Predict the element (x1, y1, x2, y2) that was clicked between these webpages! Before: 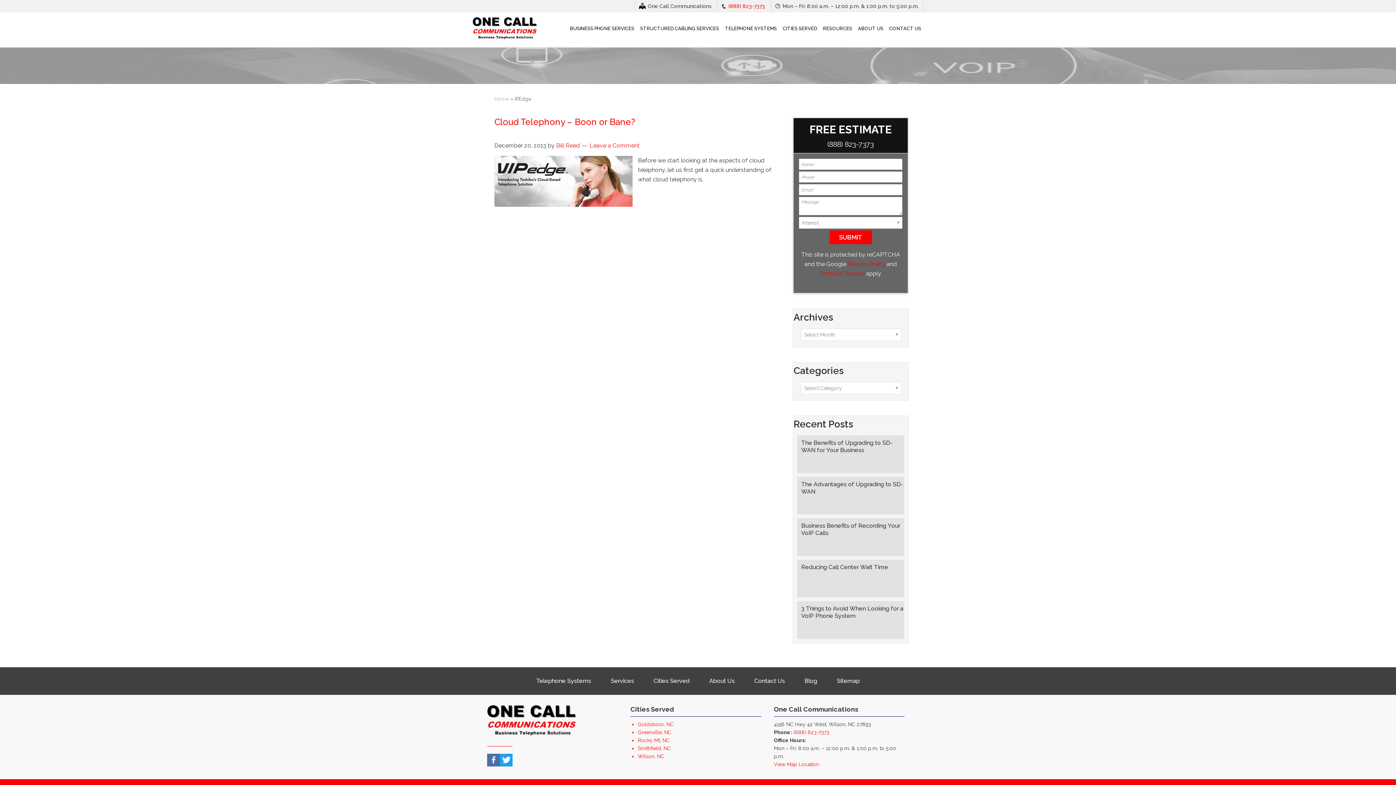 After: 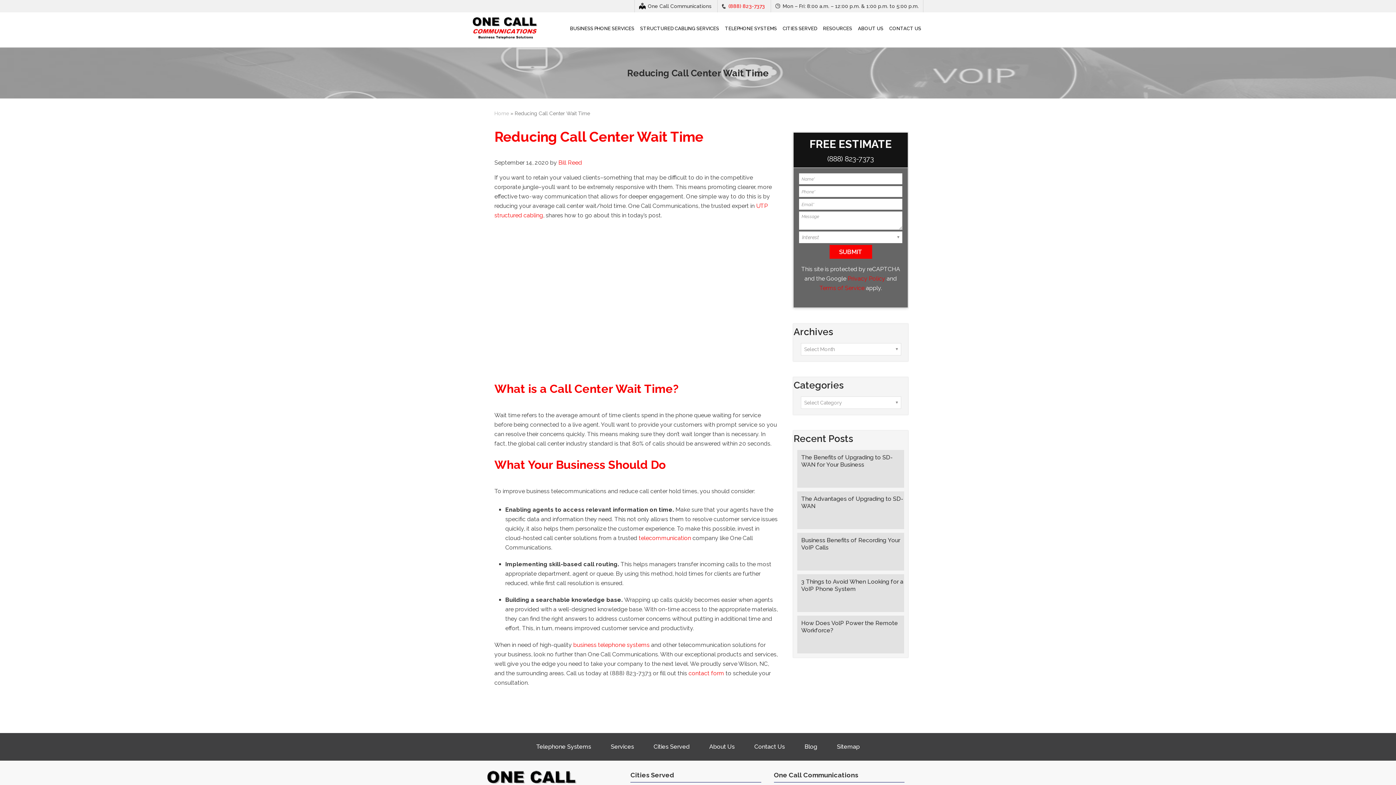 Action: bbox: (801, 564, 888, 570) label: Reducing Call Center Wait Time